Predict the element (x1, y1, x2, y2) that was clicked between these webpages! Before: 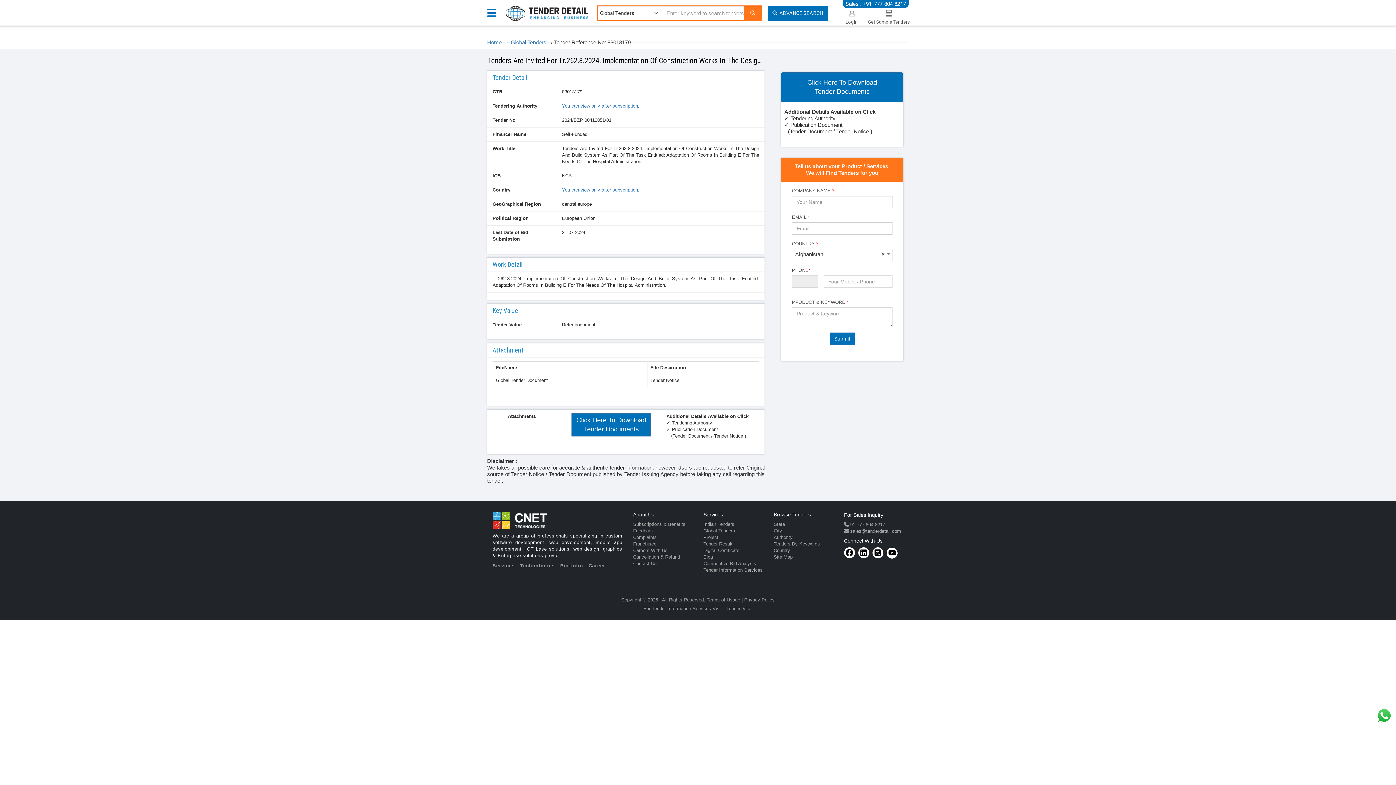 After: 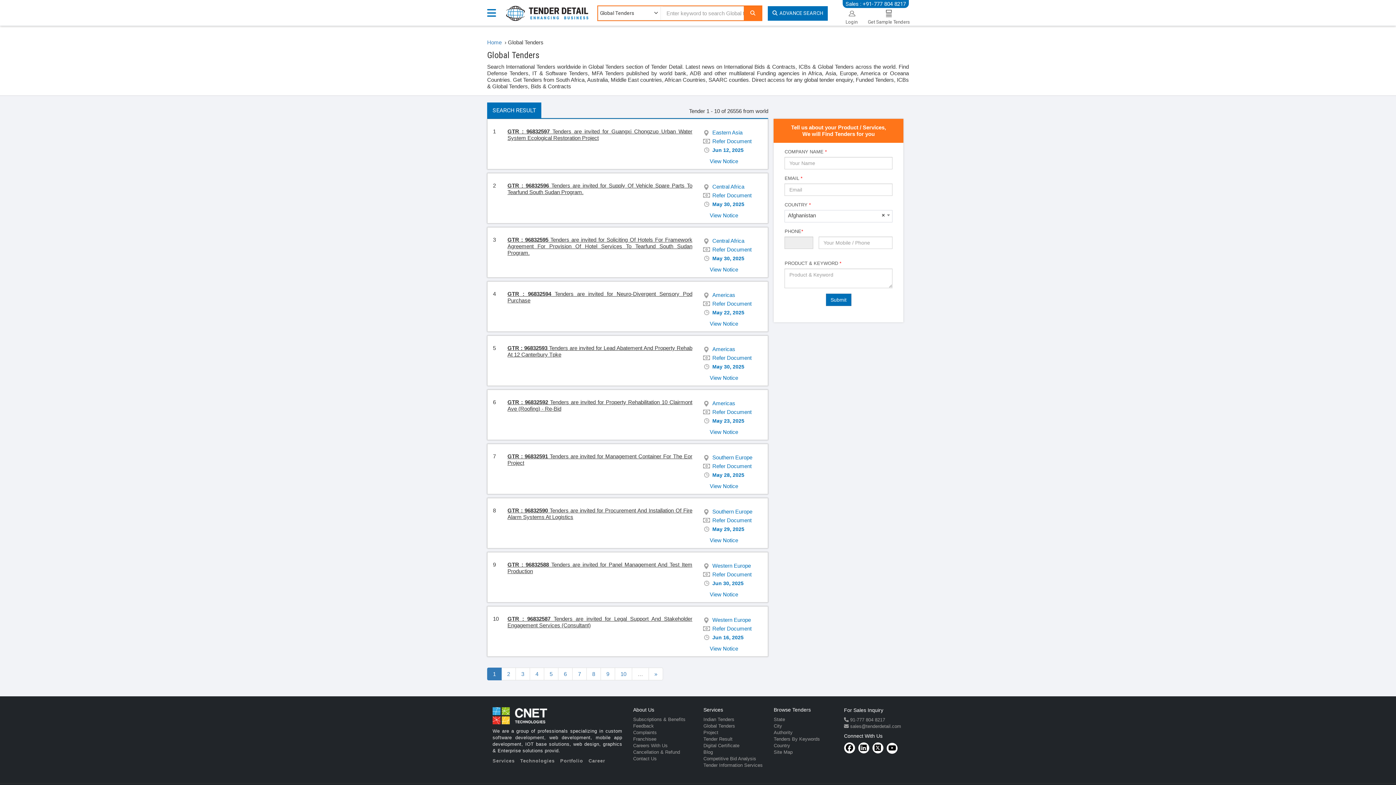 Action: bbox: (508, 39, 548, 45) label:   Global Tenders 